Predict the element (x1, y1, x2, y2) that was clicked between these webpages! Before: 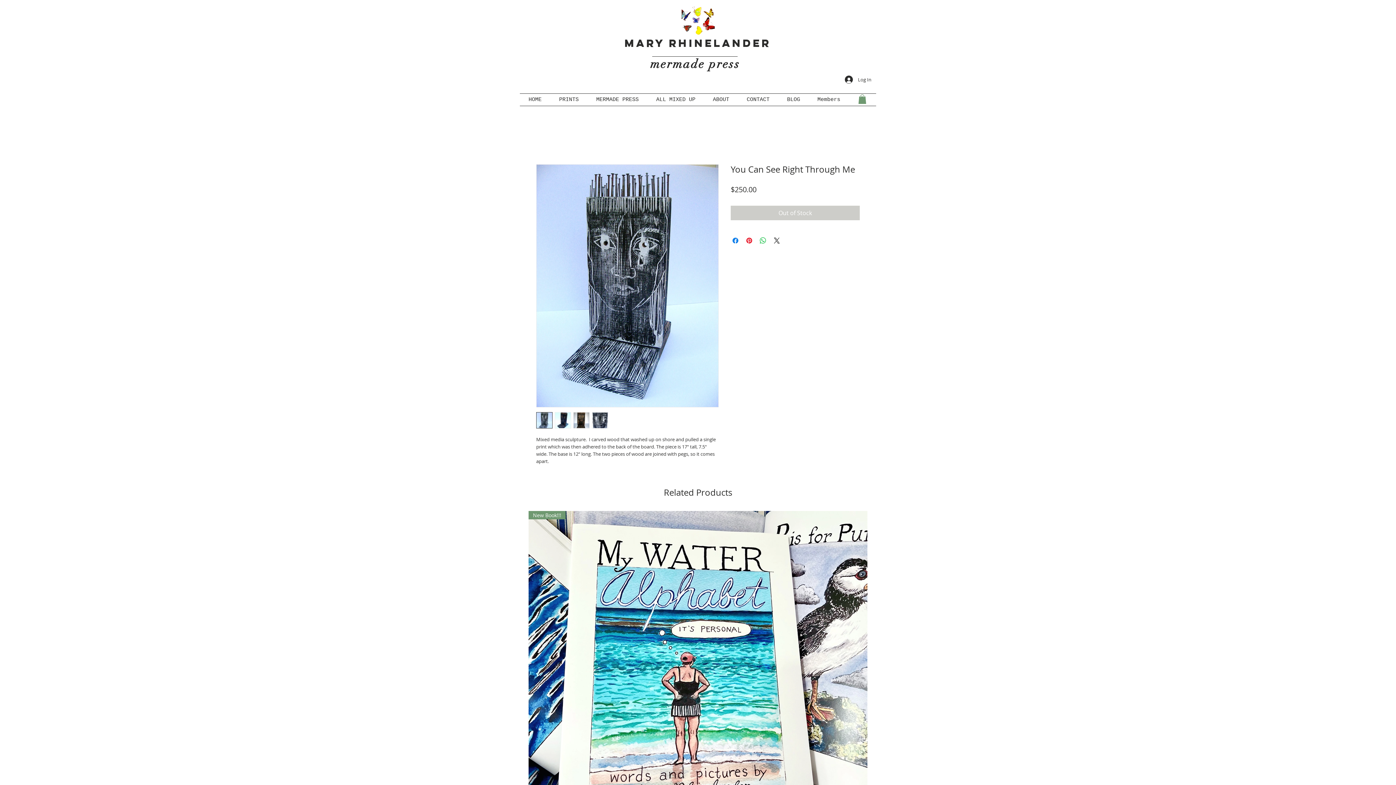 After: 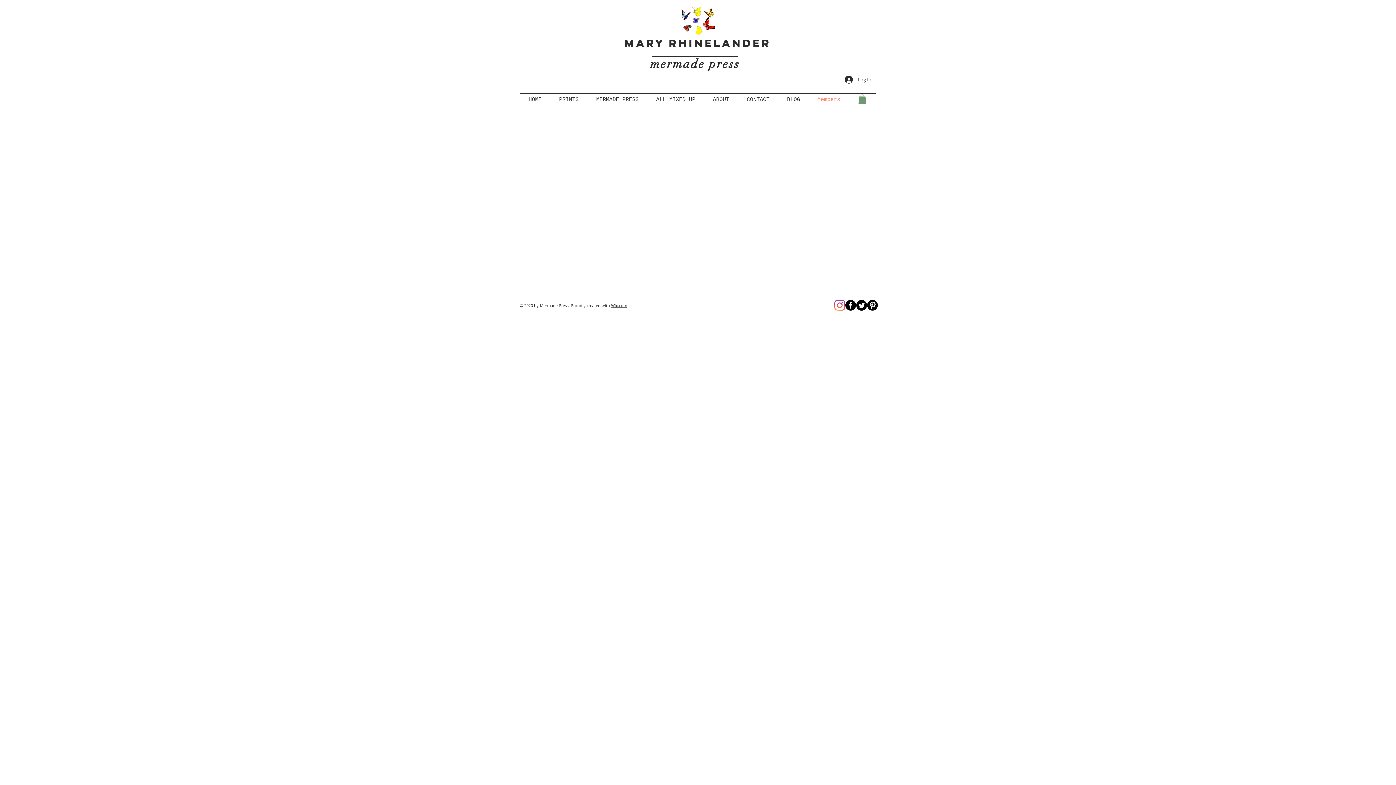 Action: bbox: (809, 93, 849, 105) label: Members